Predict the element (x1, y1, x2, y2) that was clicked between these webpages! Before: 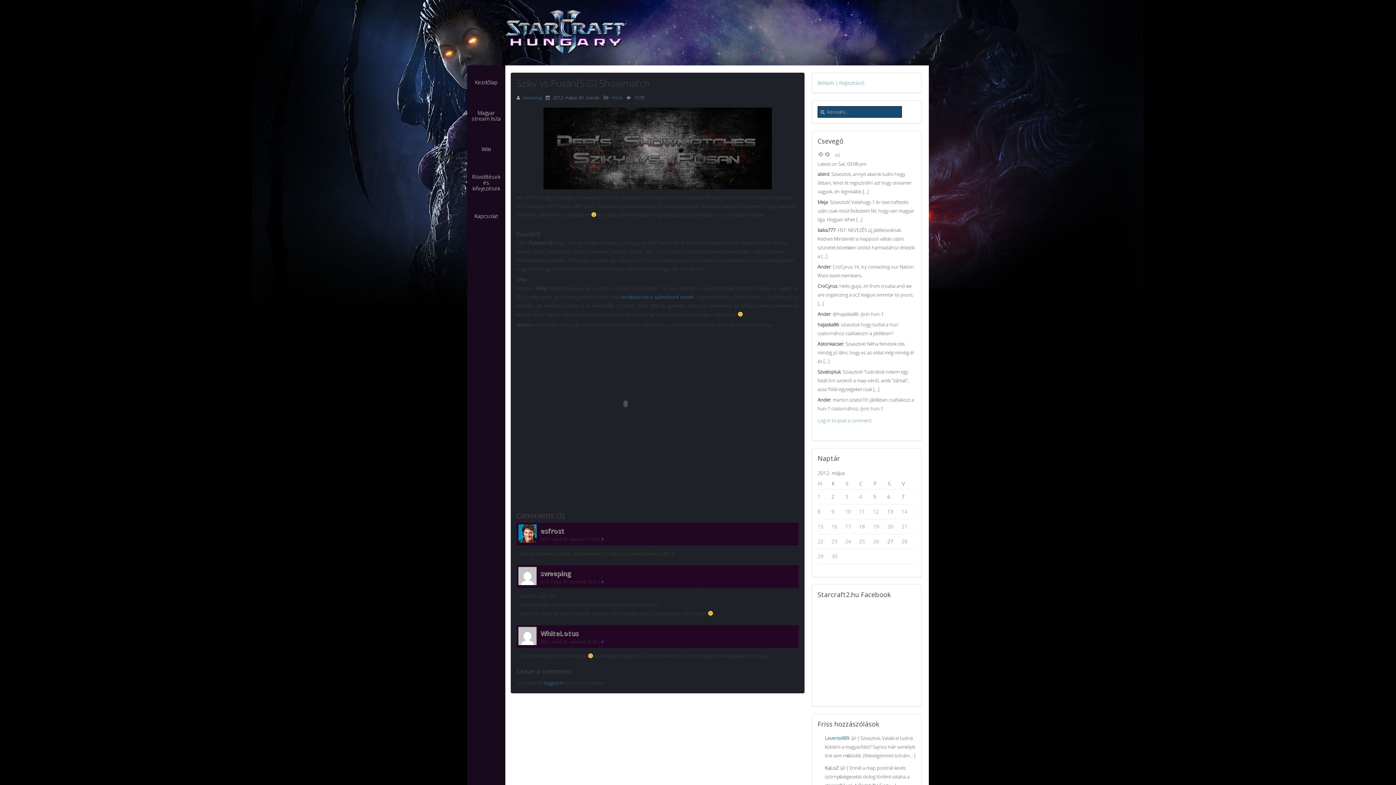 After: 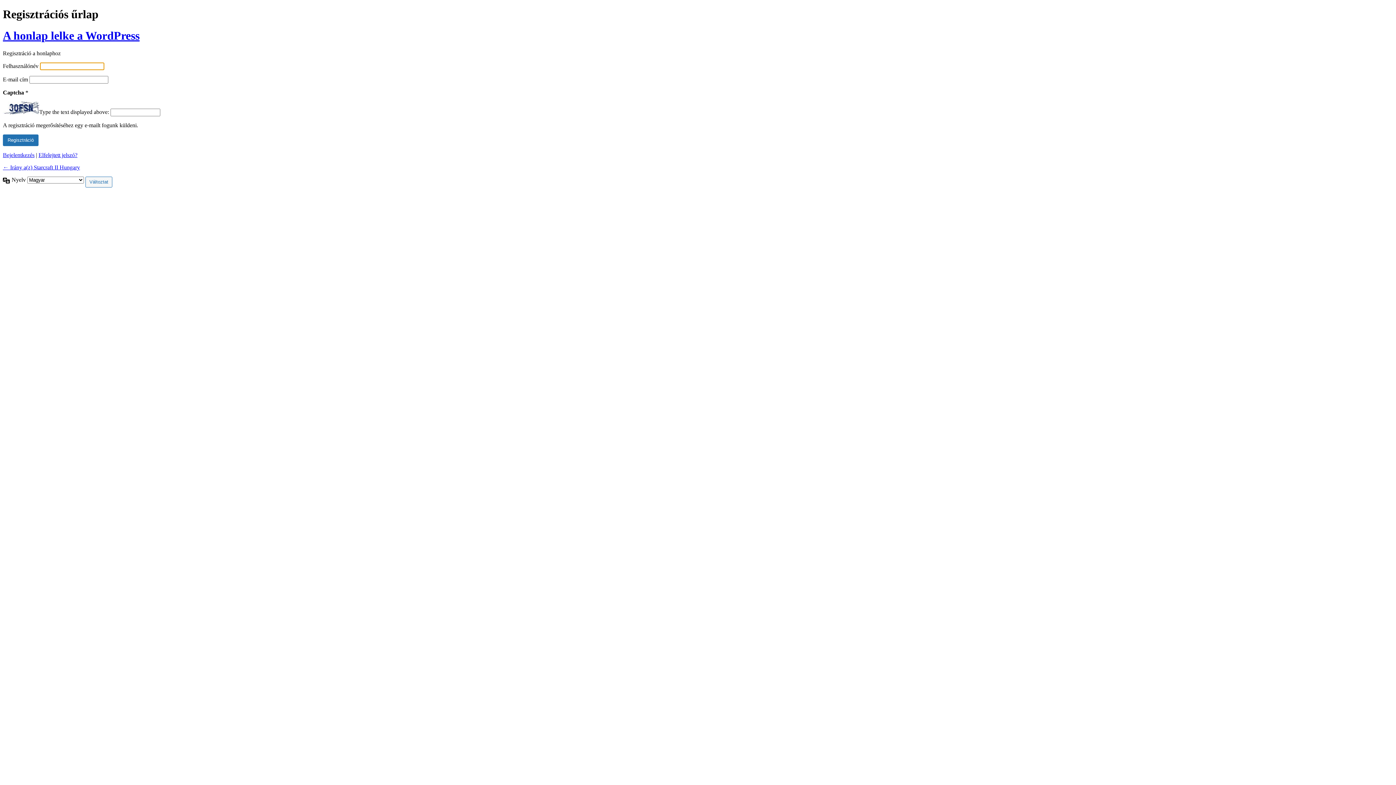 Action: bbox: (839, 79, 864, 86) label: Regisztráció